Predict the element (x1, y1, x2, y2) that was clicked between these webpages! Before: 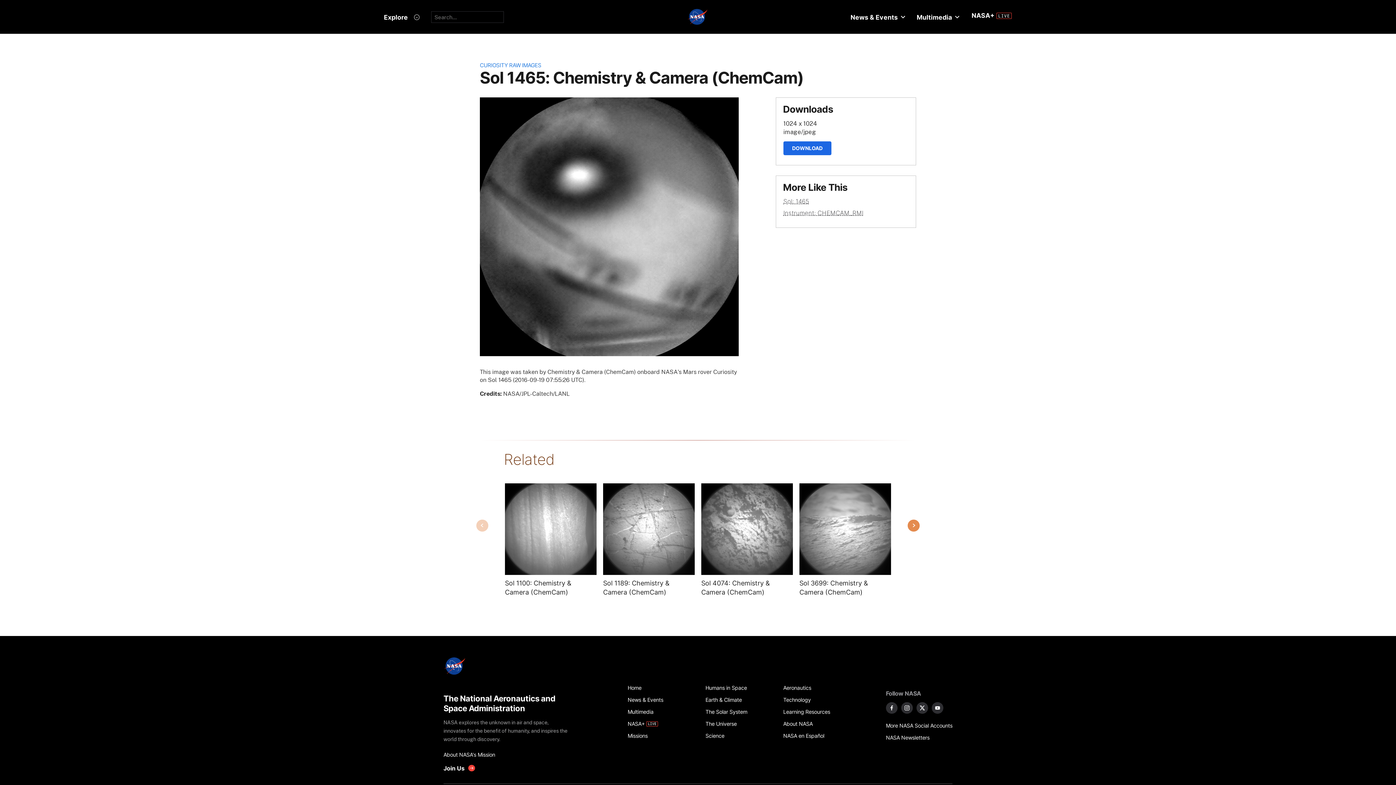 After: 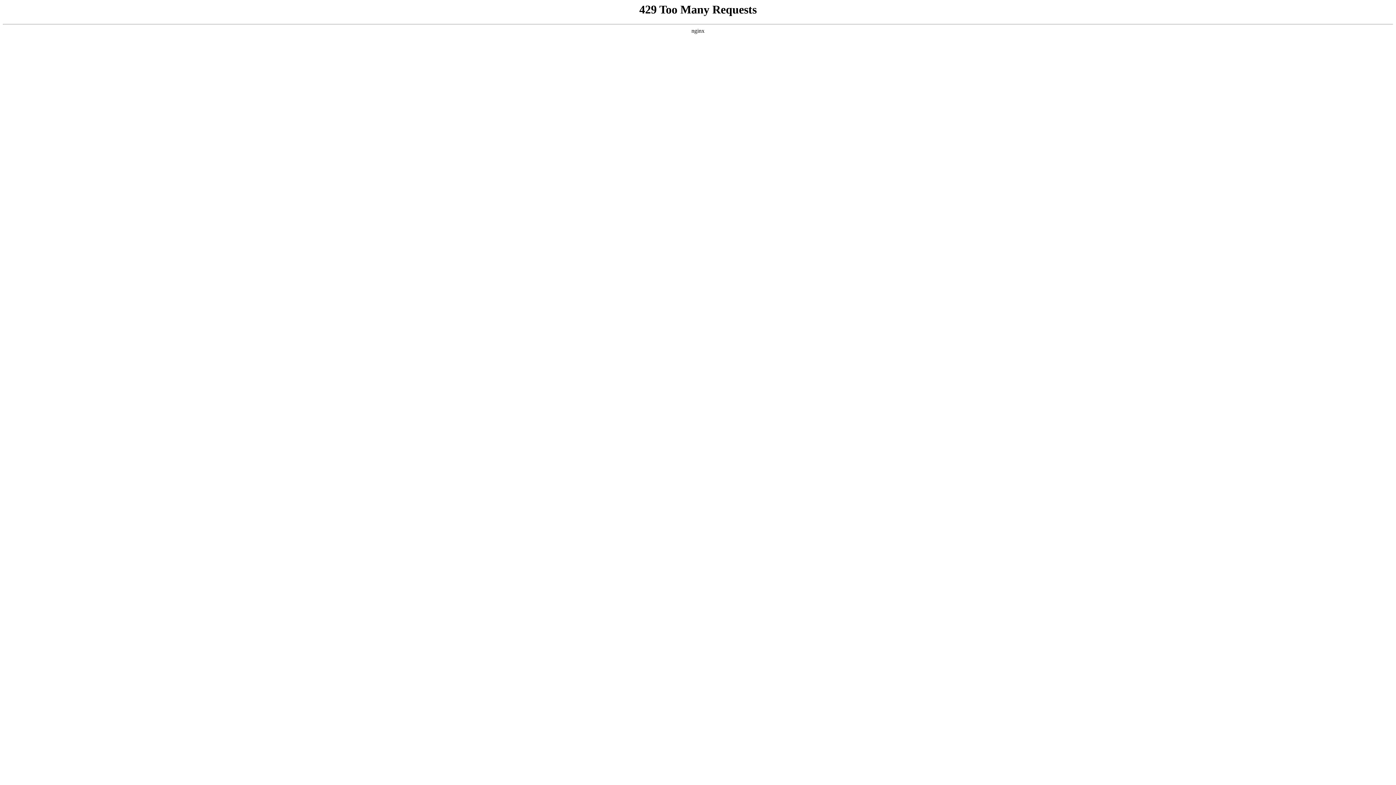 Action: bbox: (886, 731, 952, 743) label: NASA Newsletters